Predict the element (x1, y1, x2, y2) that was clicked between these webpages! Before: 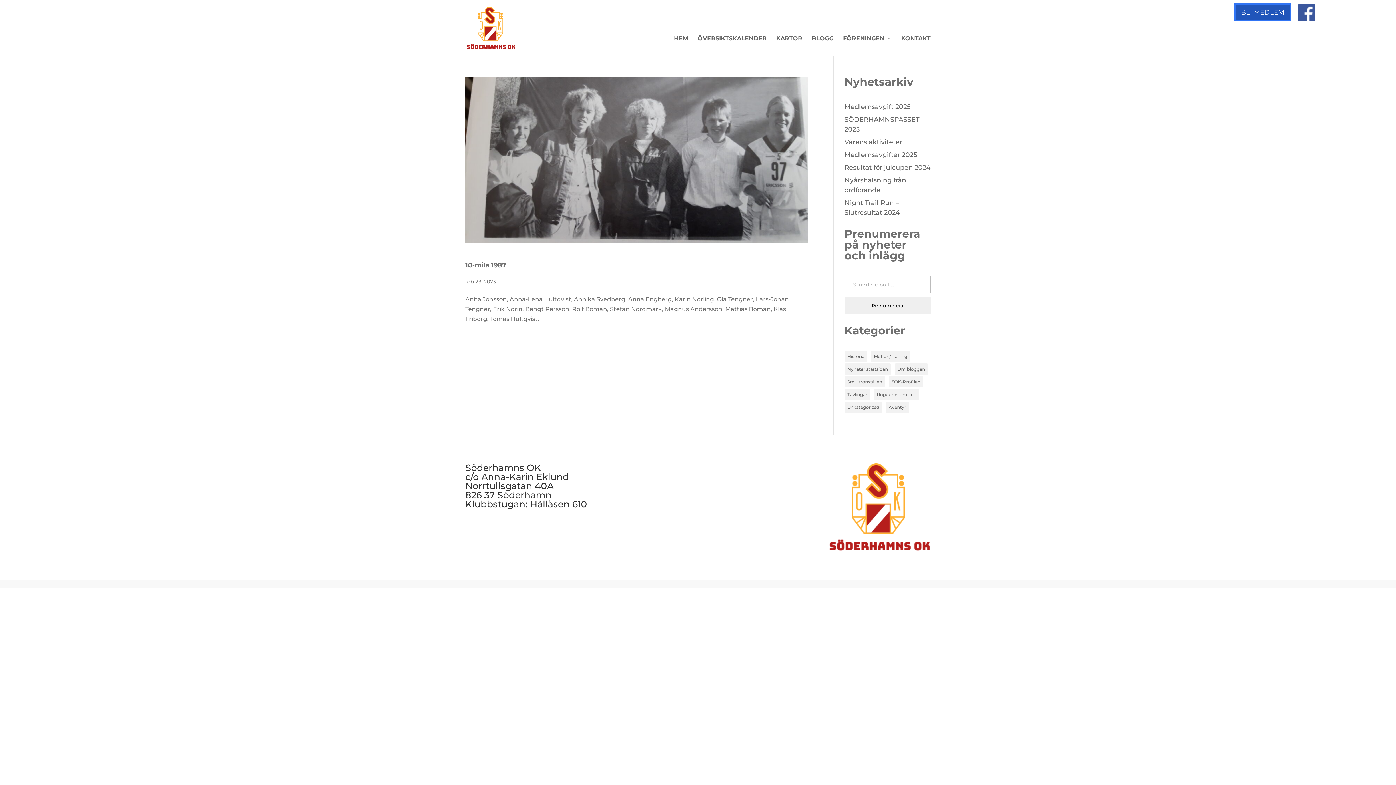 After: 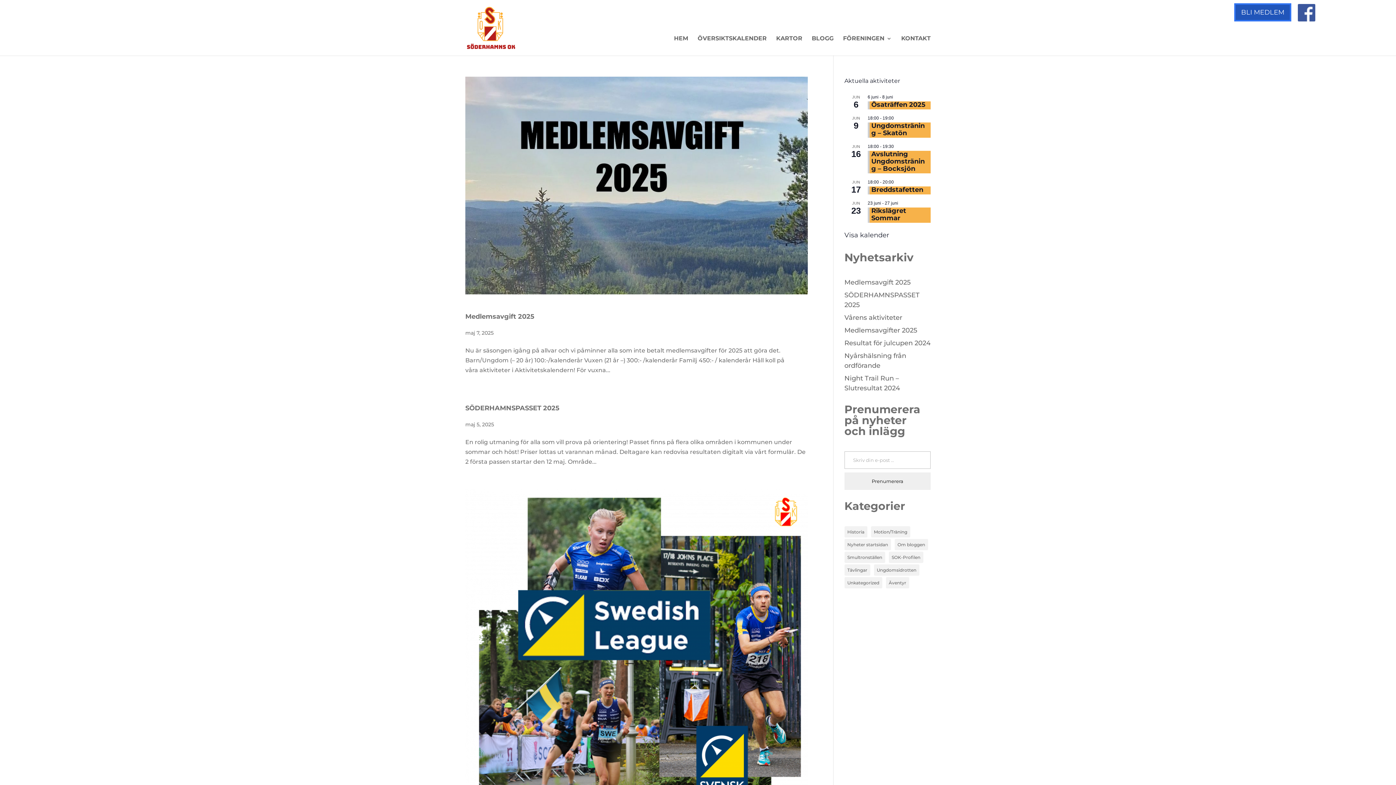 Action: bbox: (844, 363, 891, 374) label: Nyheter startsidan (72 objekt)